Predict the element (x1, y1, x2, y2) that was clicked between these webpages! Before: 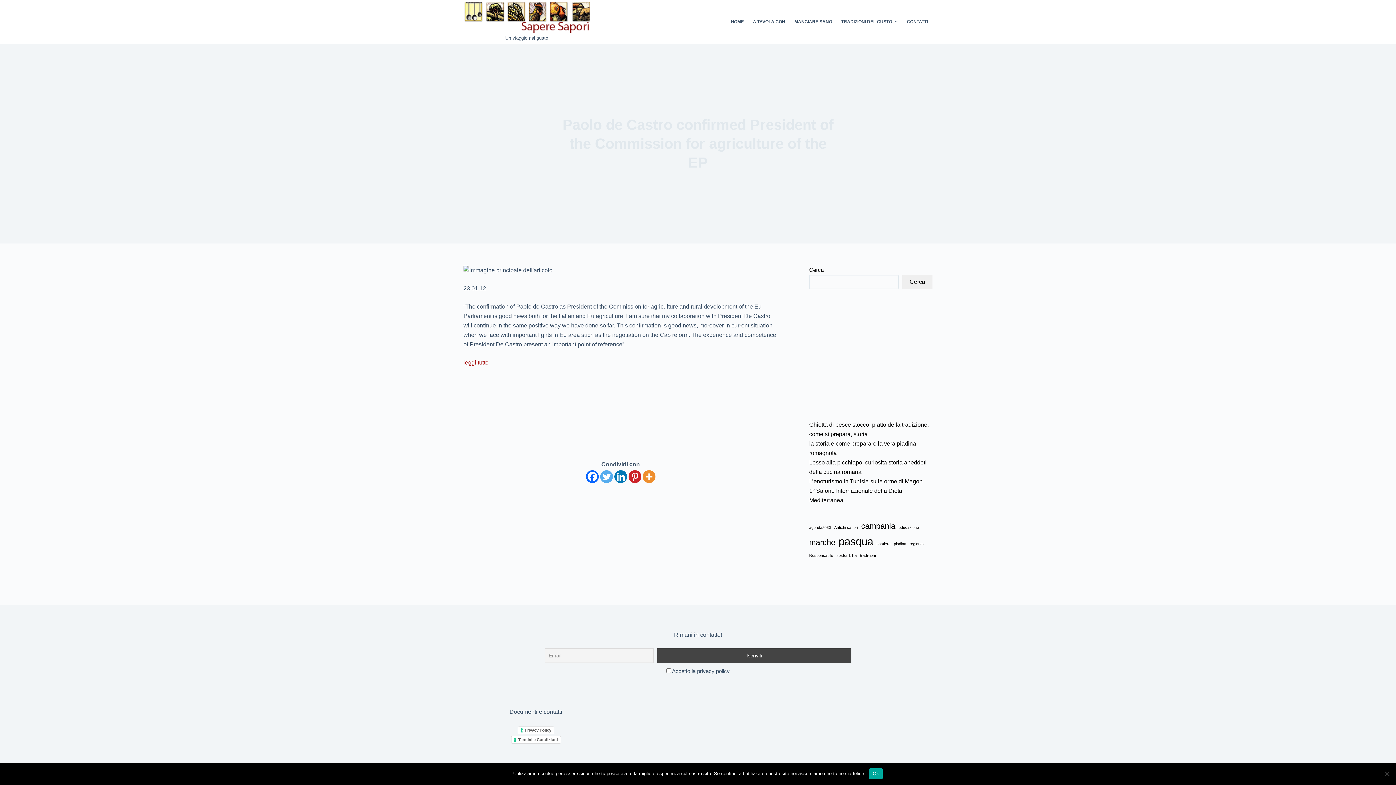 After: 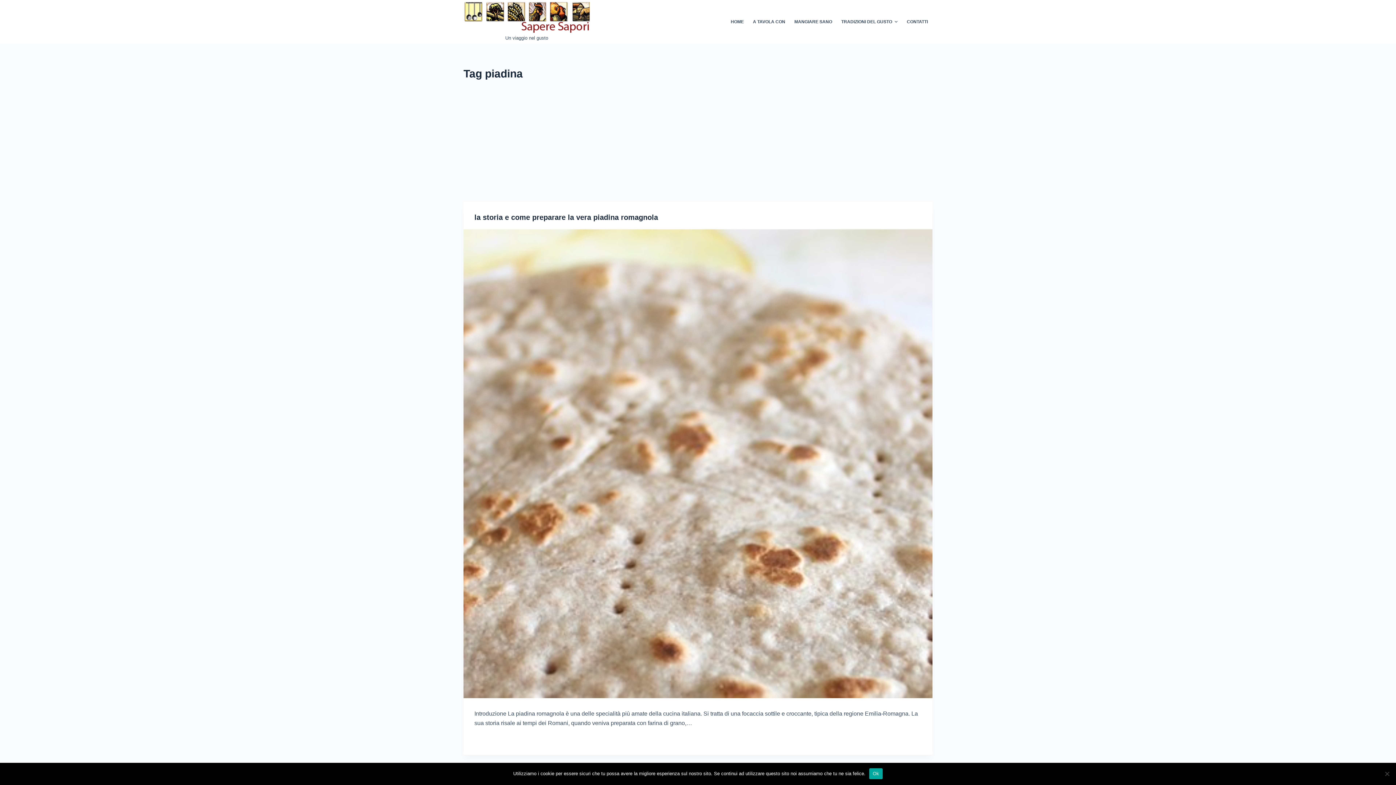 Action: label: piadina (1 elemento) bbox: (894, 541, 906, 547)